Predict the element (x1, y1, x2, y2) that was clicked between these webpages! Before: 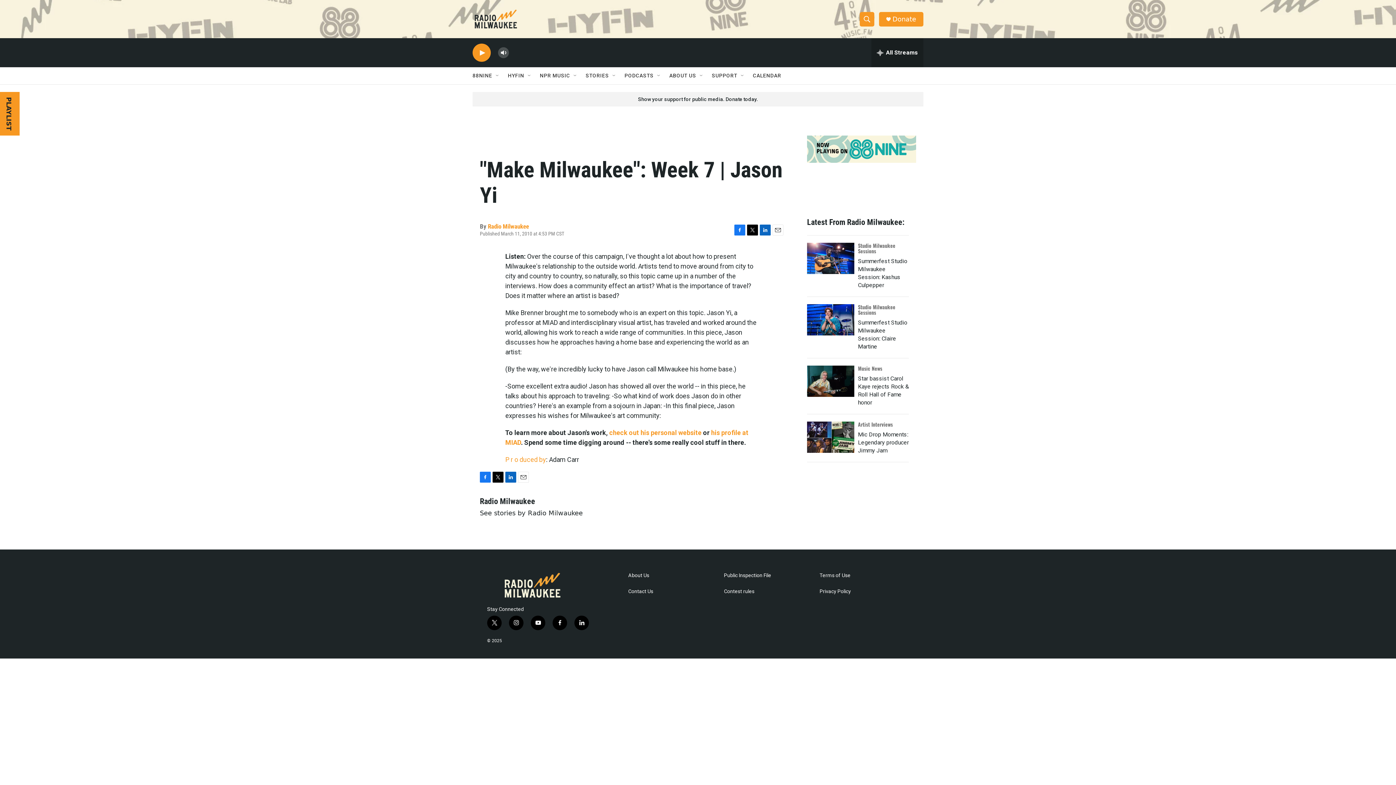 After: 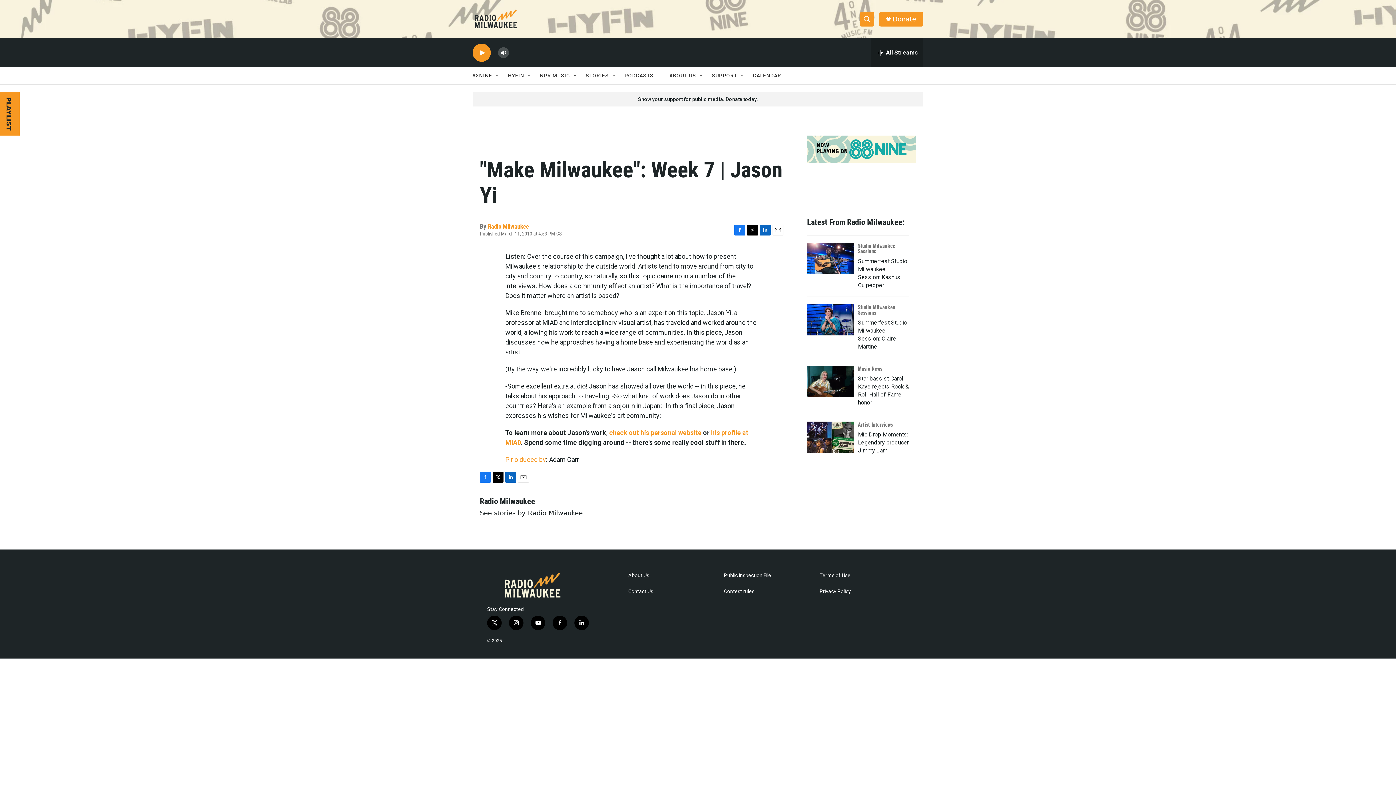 Action: label: Email bbox: (518, 472, 529, 482)